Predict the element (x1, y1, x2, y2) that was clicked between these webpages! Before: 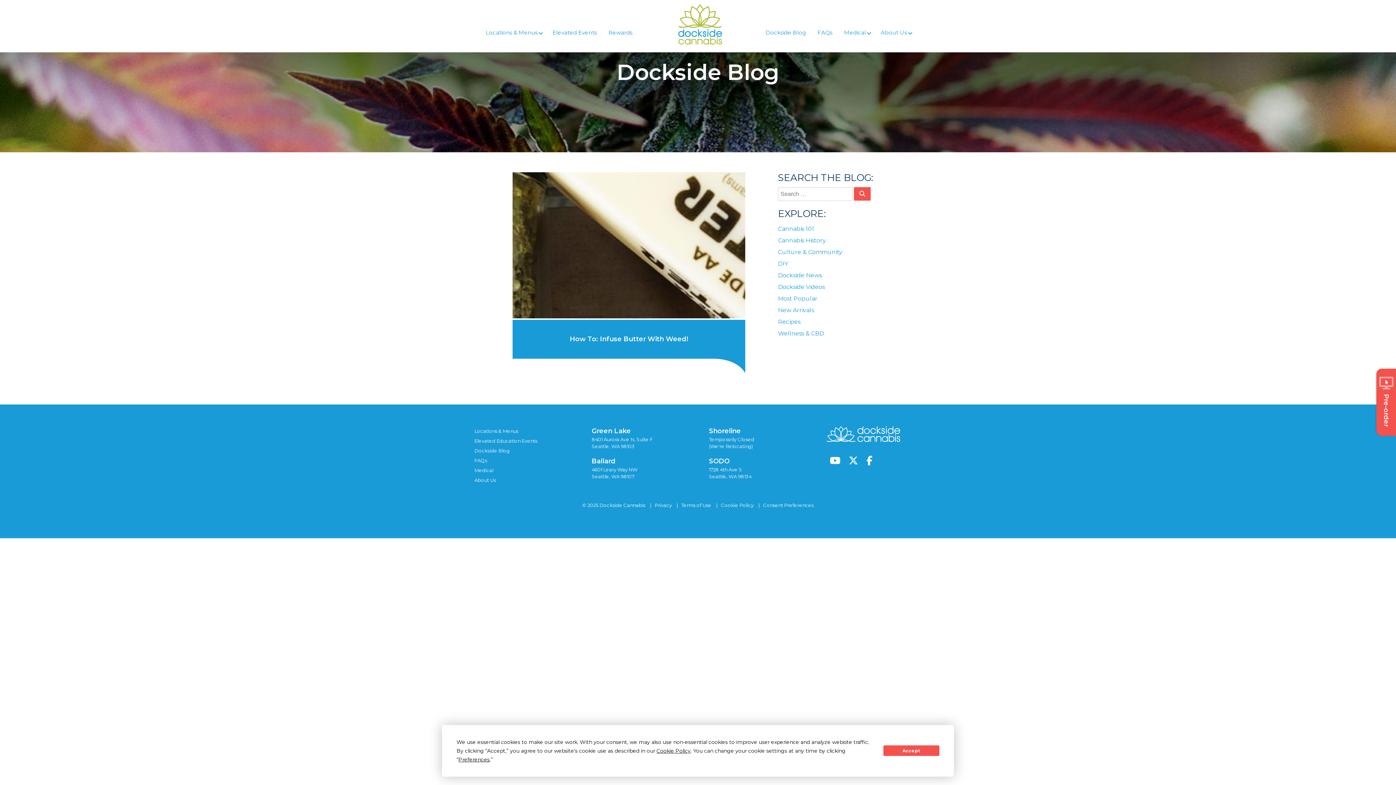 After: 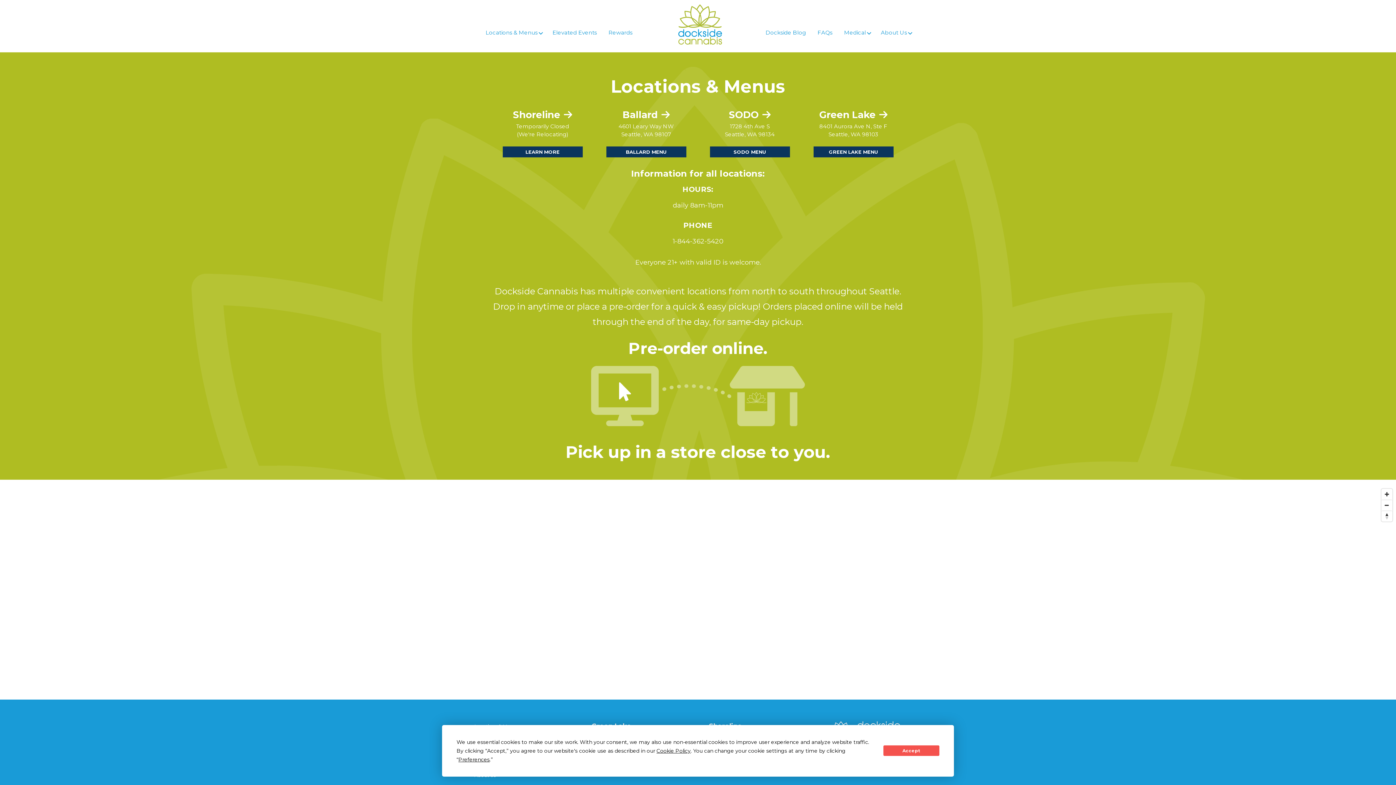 Action: bbox: (1376, 368, 1396, 436) label: Pre-order